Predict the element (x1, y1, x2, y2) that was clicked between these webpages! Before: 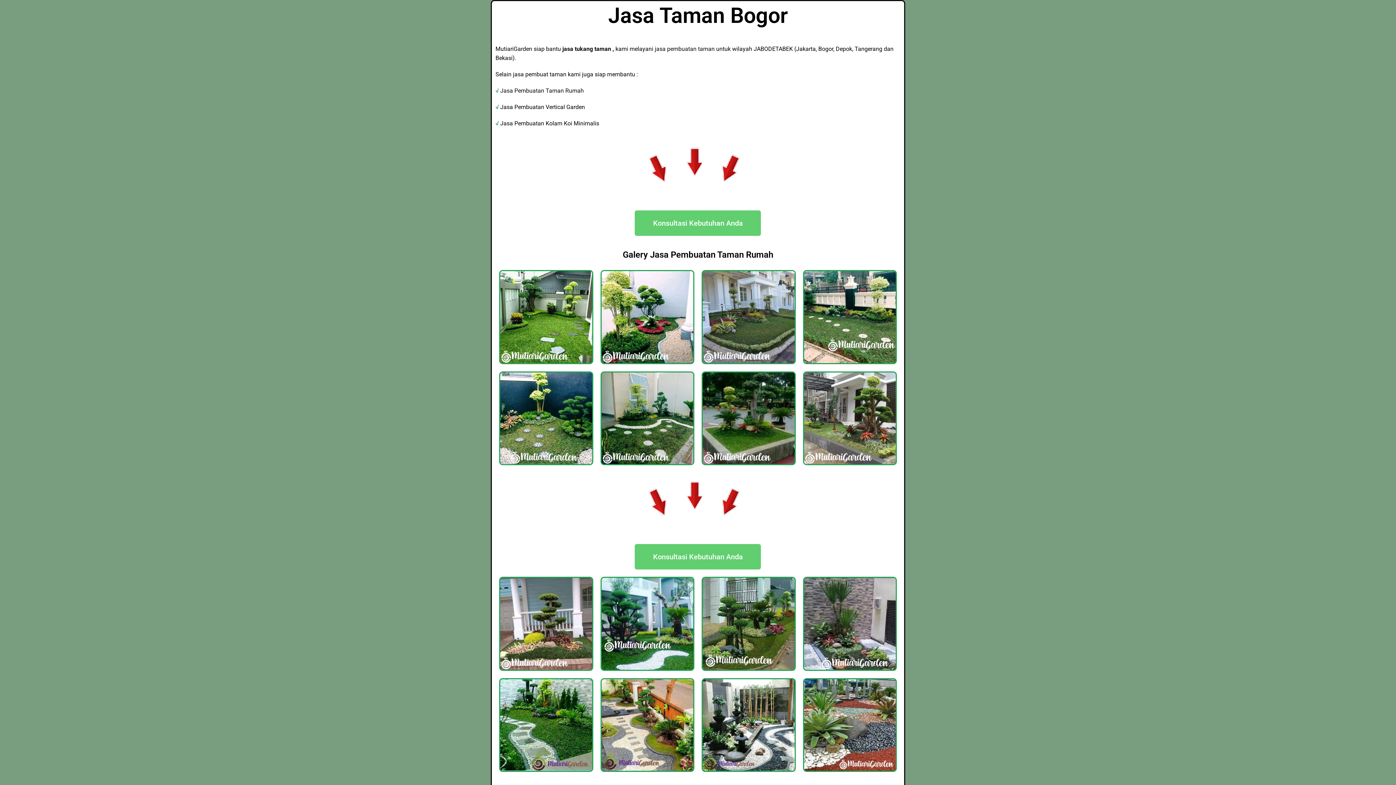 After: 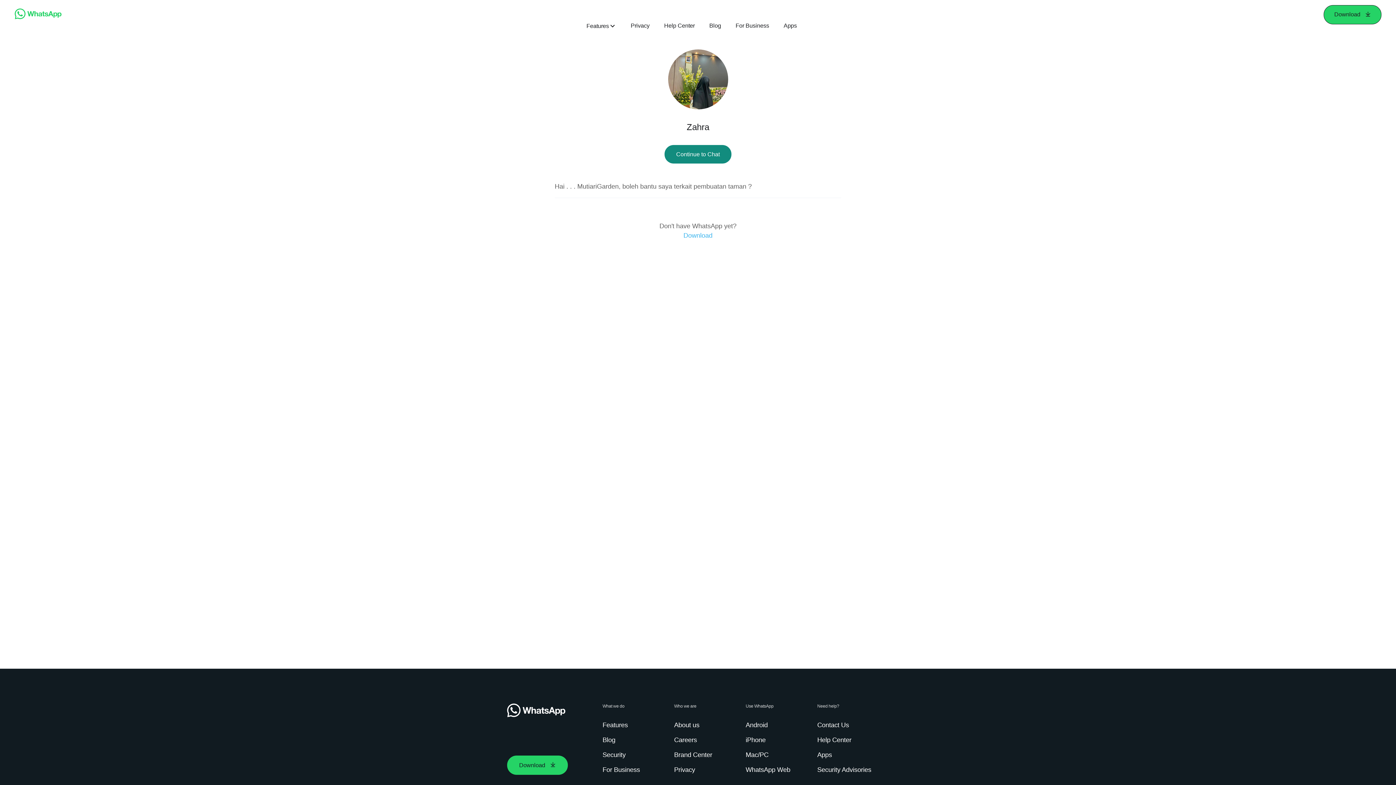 Action: bbox: (635, 210, 761, 236) label: Konsultasi Kebutuhan Anda